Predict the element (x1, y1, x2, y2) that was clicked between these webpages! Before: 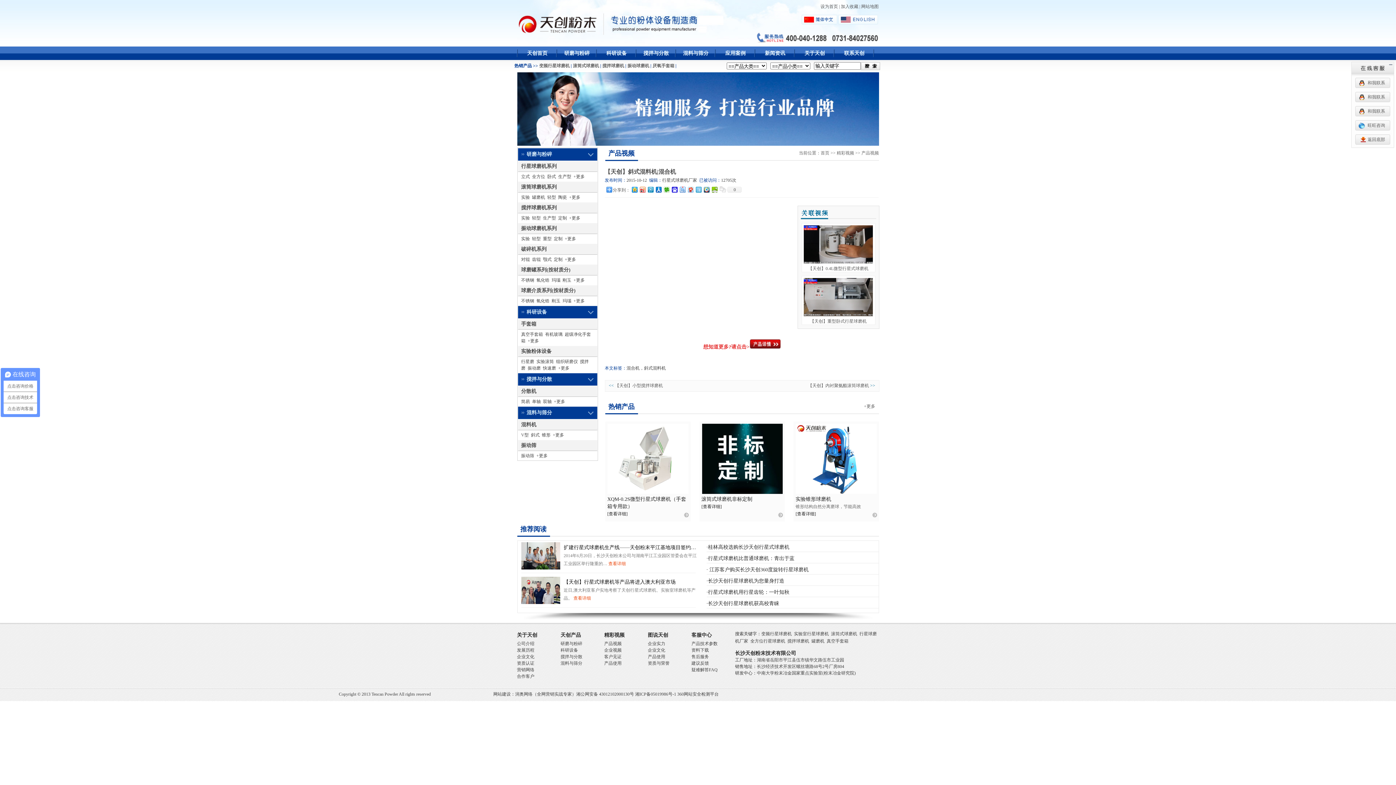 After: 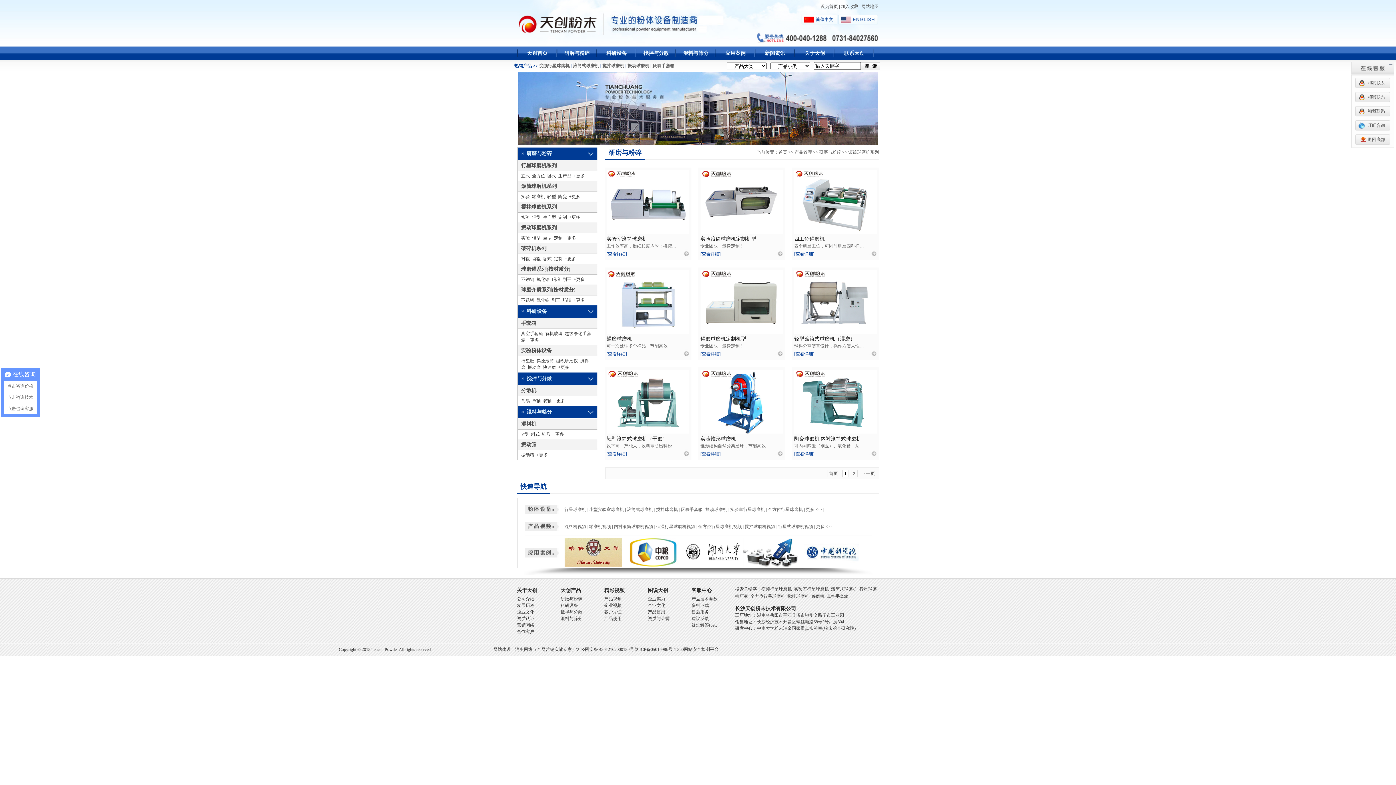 Action: bbox: (521, 184, 556, 189) label: 滚筒球磨机系列